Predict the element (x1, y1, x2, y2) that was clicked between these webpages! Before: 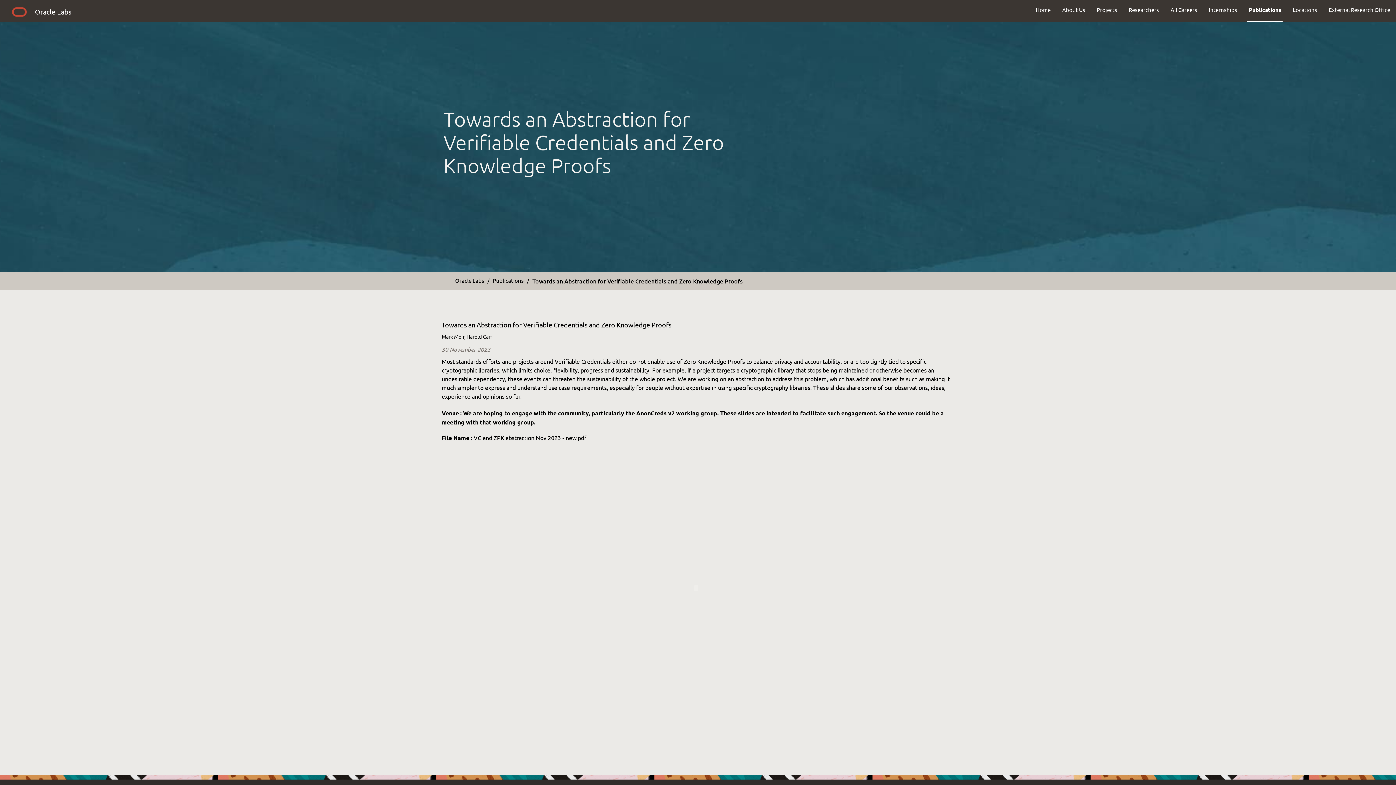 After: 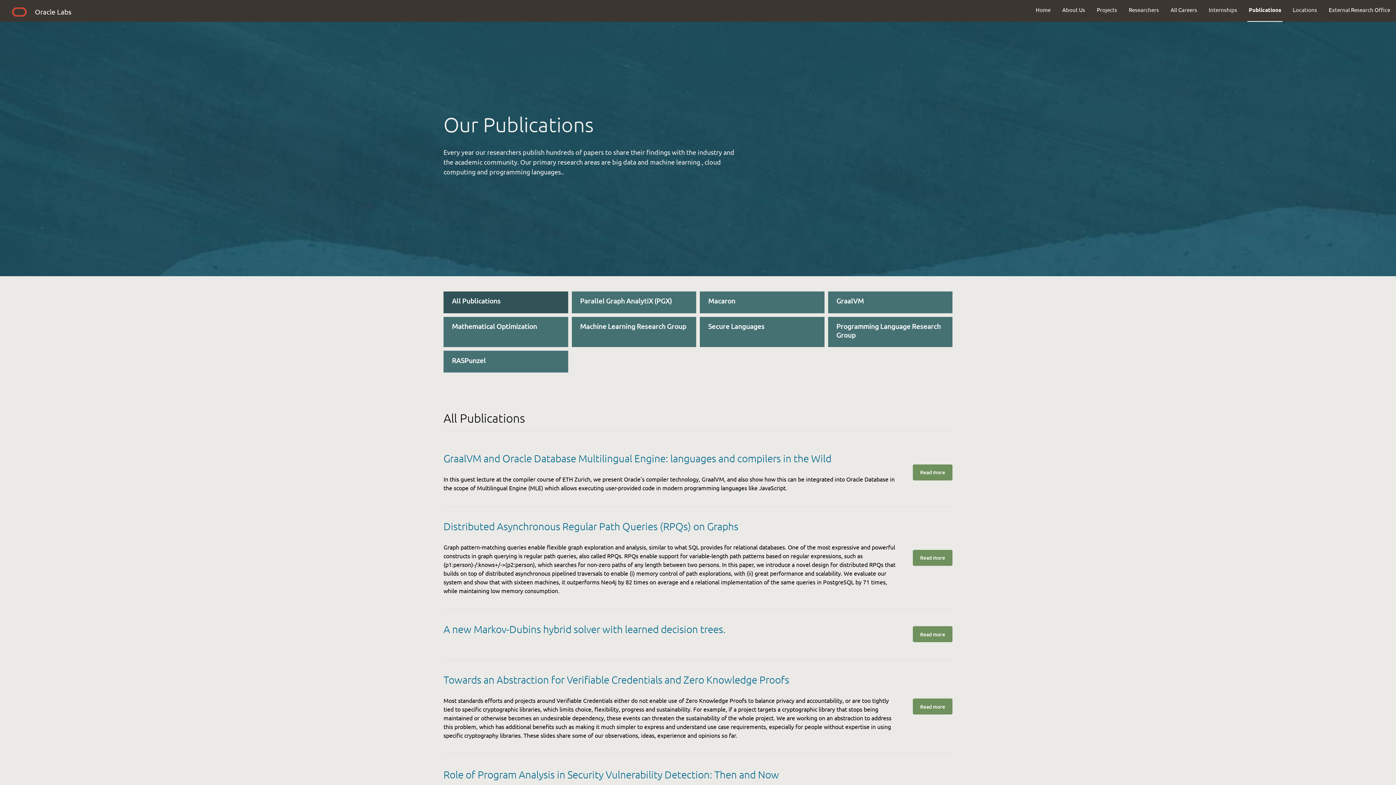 Action: label: Publications bbox: (1243, 0, 1287, 19)